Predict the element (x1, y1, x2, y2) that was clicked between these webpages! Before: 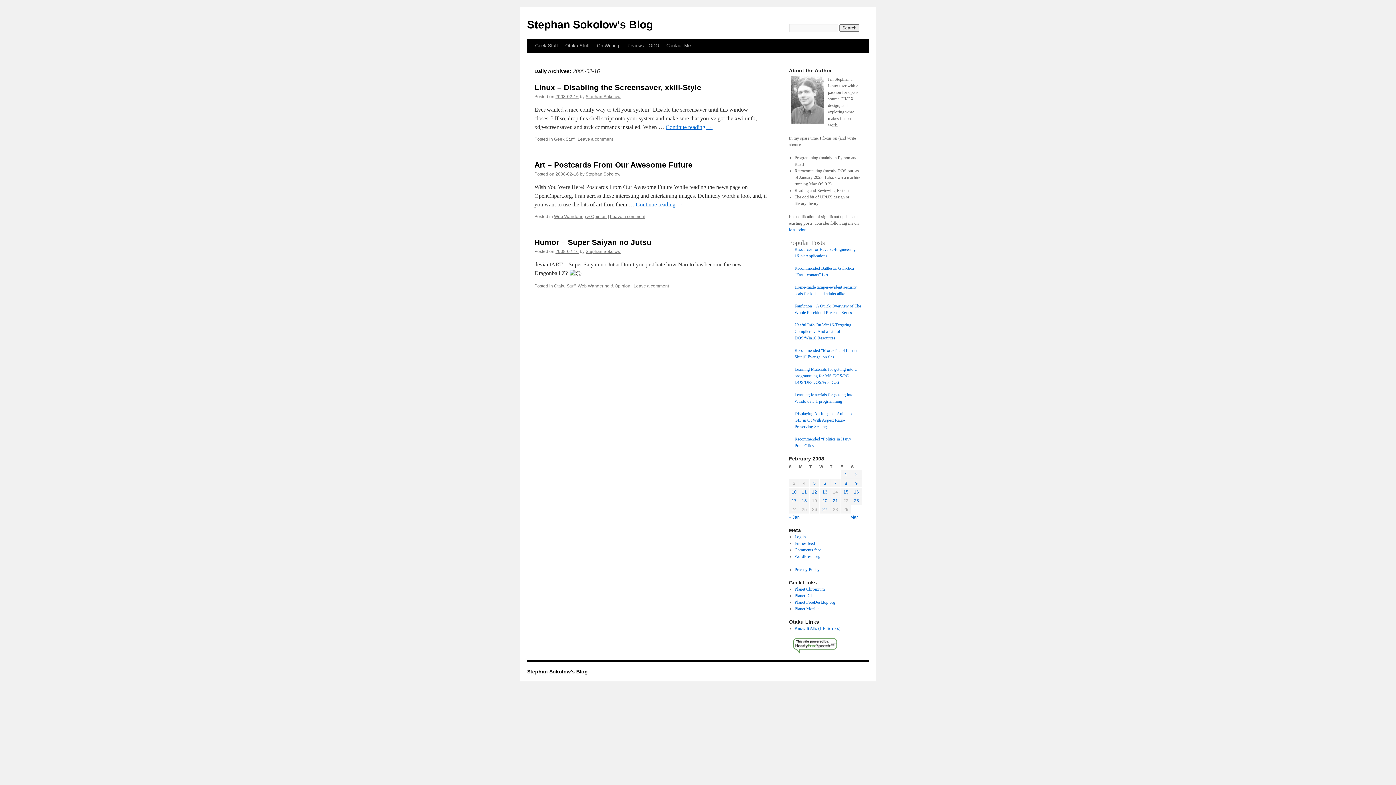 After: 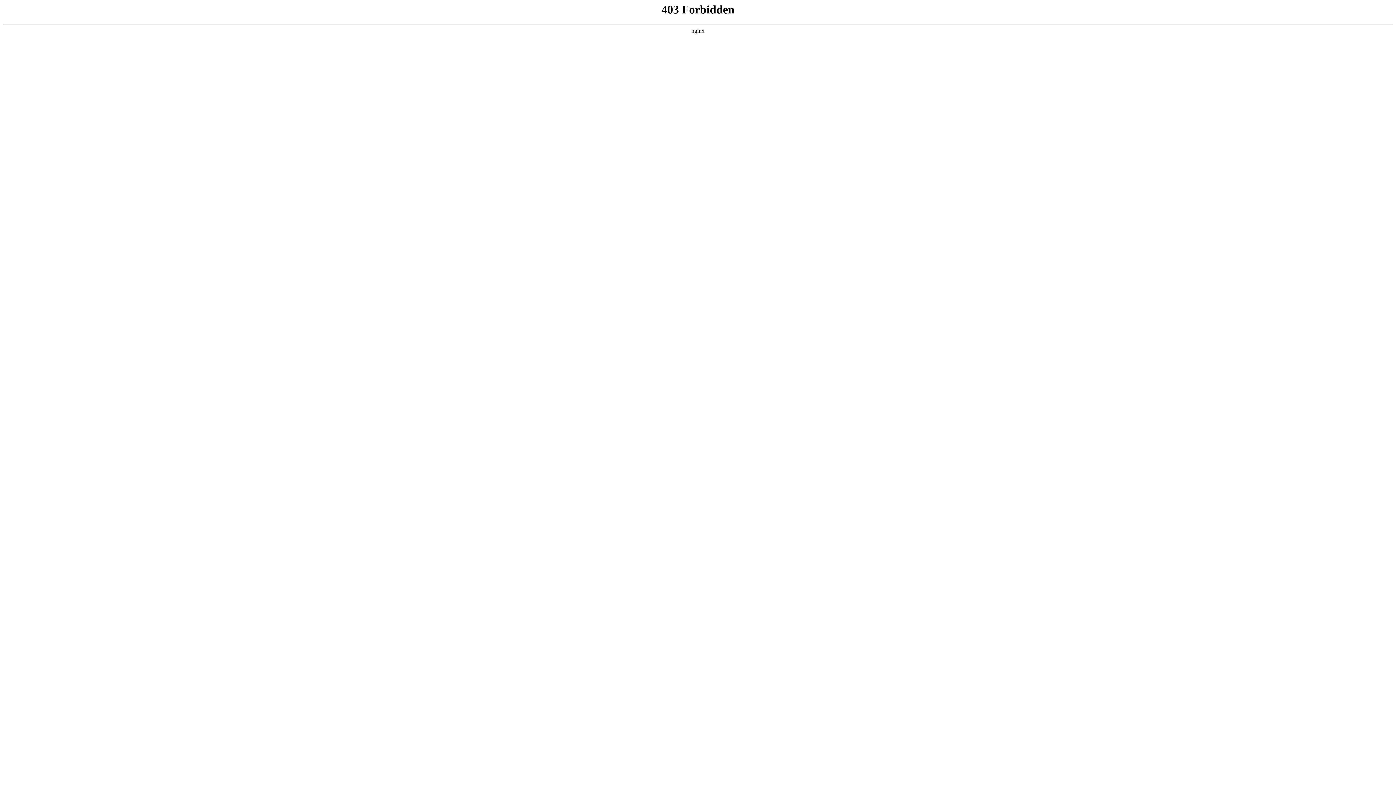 Action: label: WordPress.org bbox: (794, 554, 820, 559)